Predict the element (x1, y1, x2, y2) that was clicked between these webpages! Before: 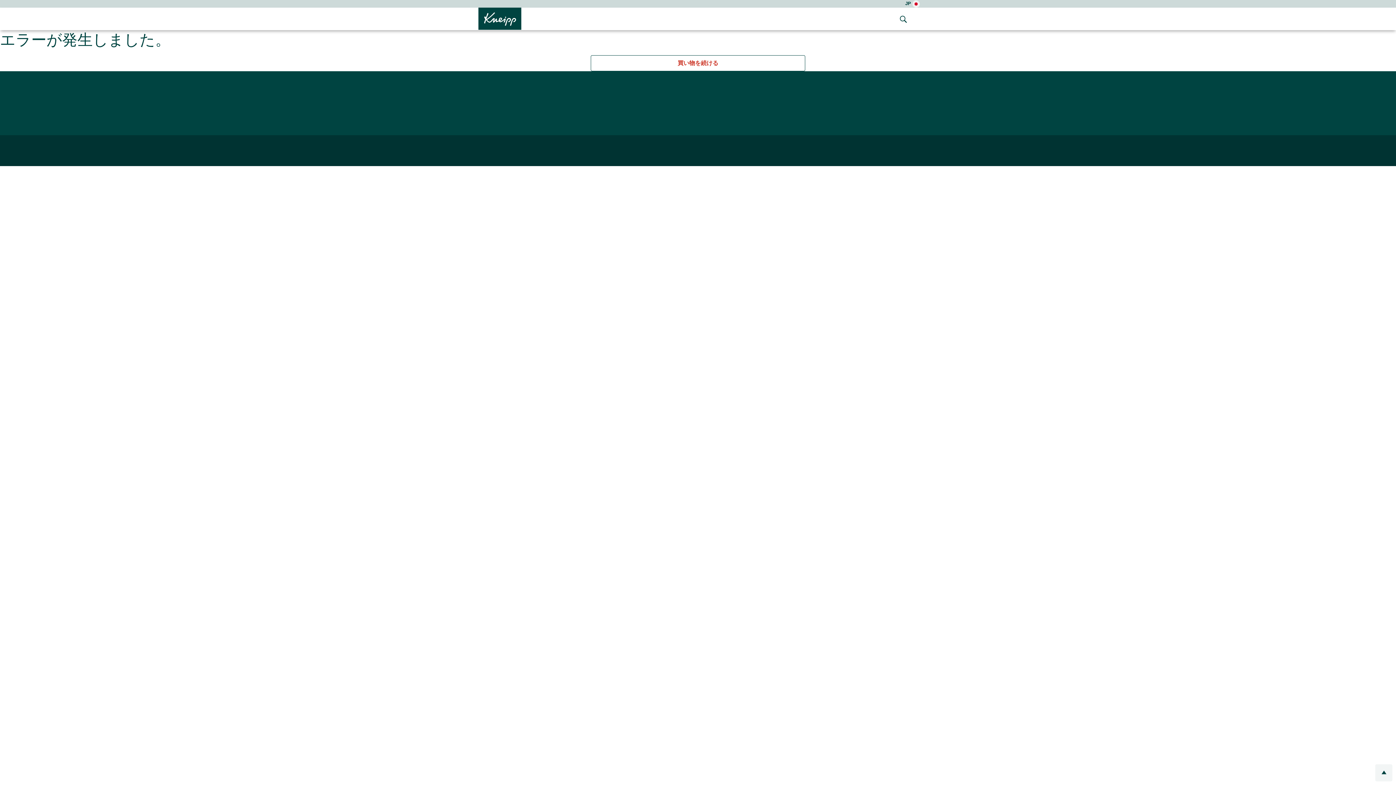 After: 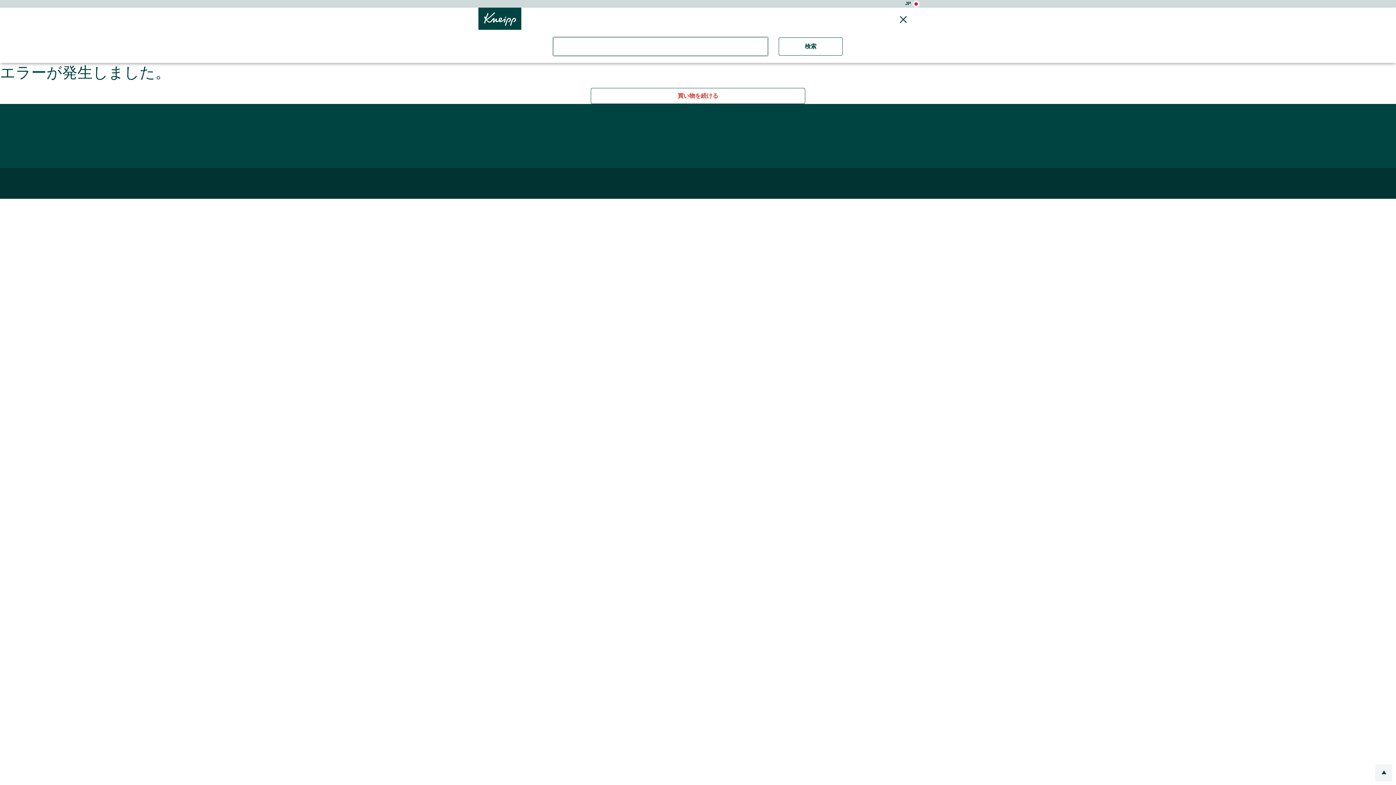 Action: label: Submit search keywords bbox: (892, 14, 910, 23)